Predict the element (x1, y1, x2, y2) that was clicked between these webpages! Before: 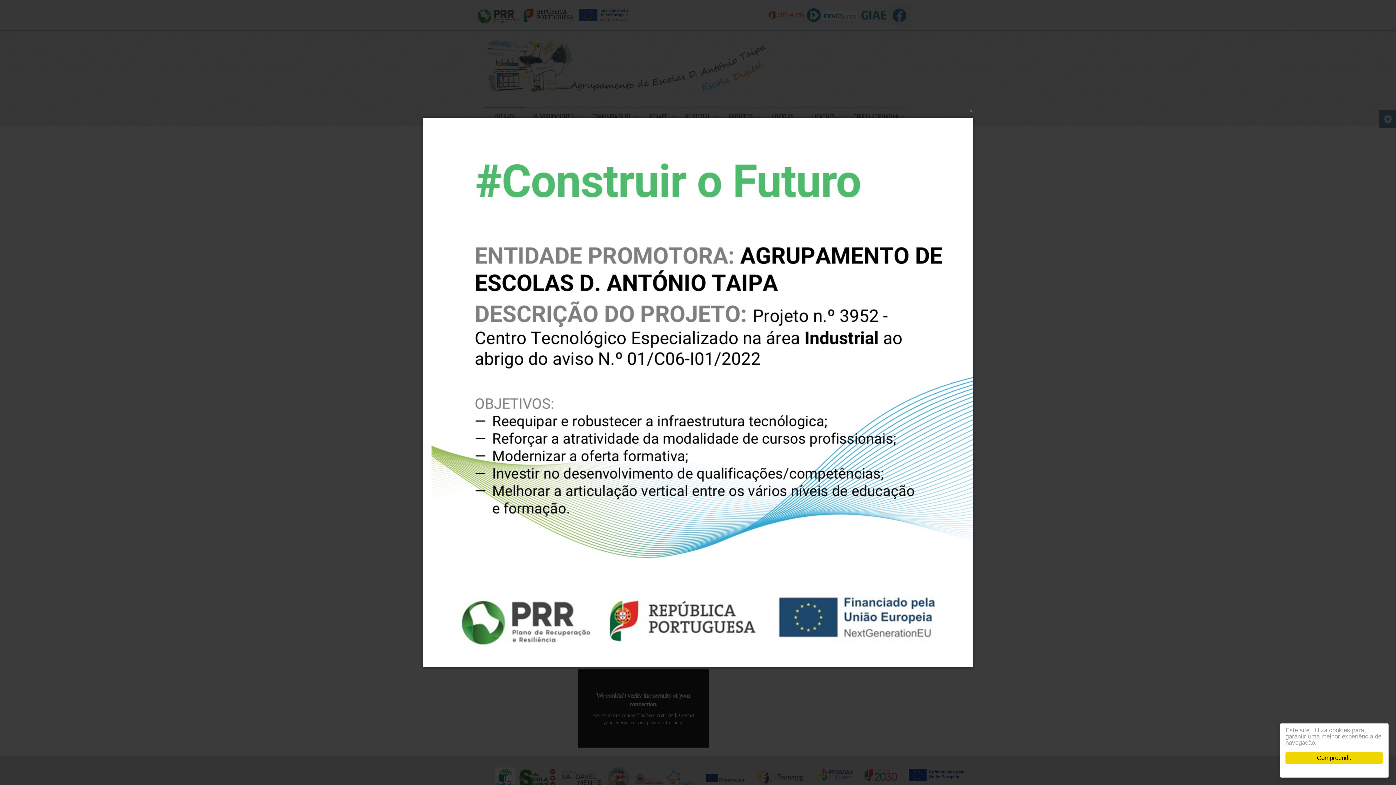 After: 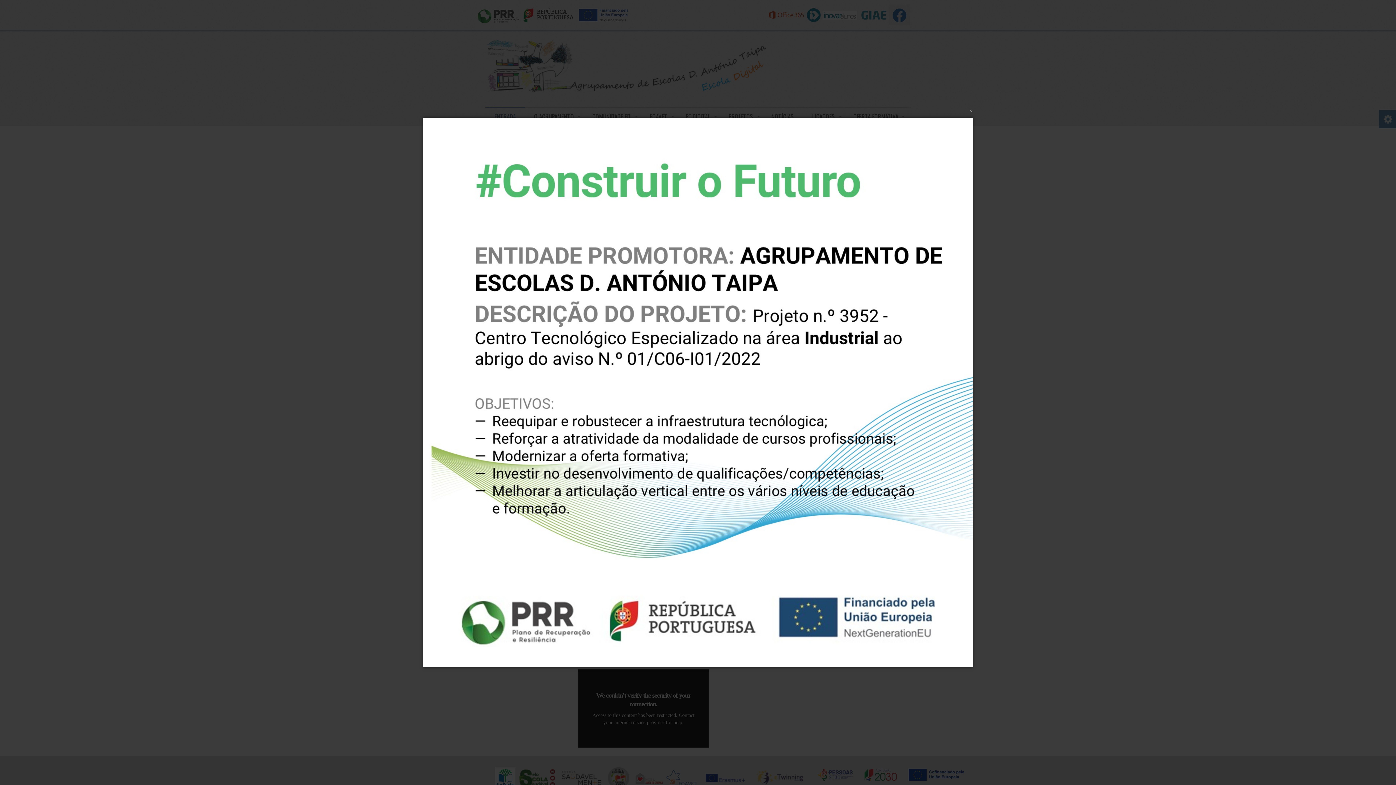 Action: label: Compreendi. bbox: (1285, 752, 1383, 764)